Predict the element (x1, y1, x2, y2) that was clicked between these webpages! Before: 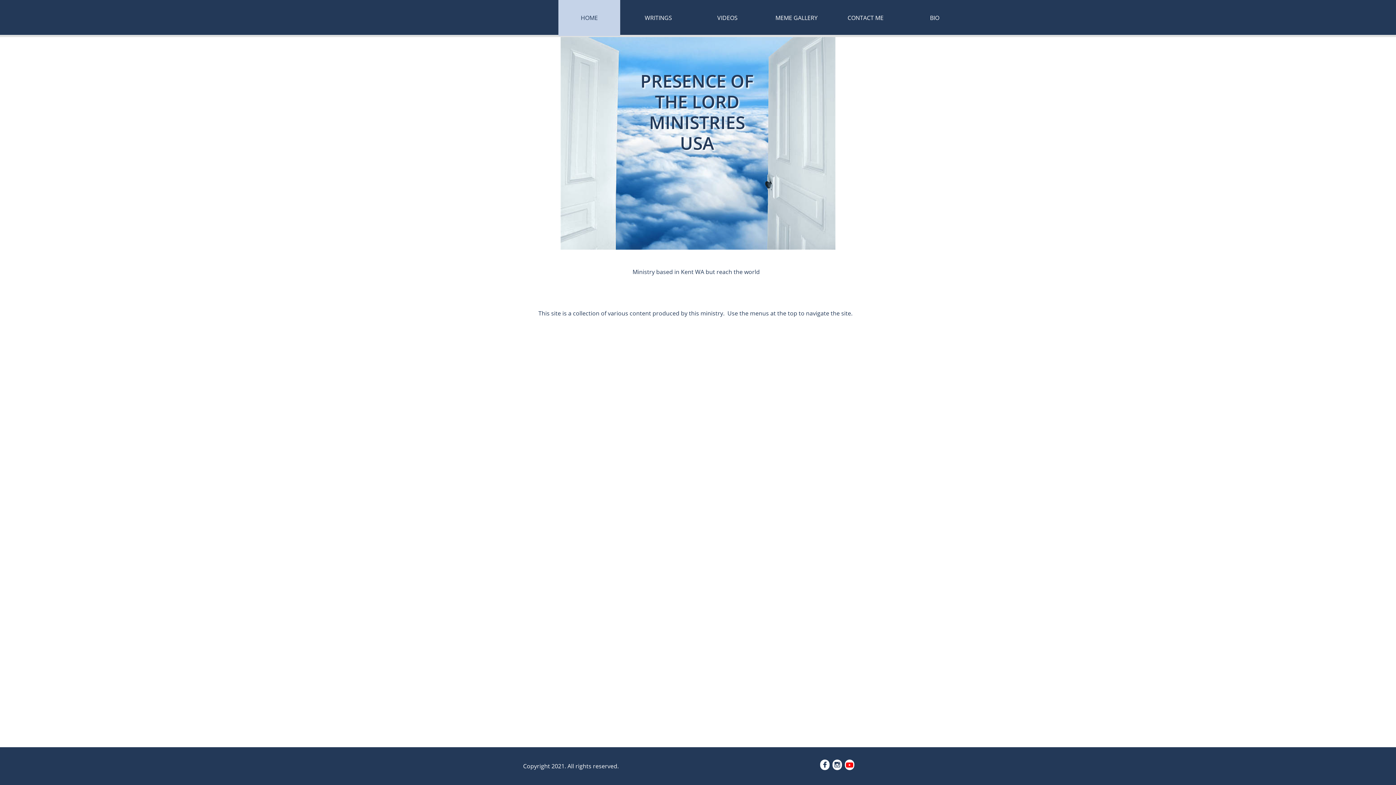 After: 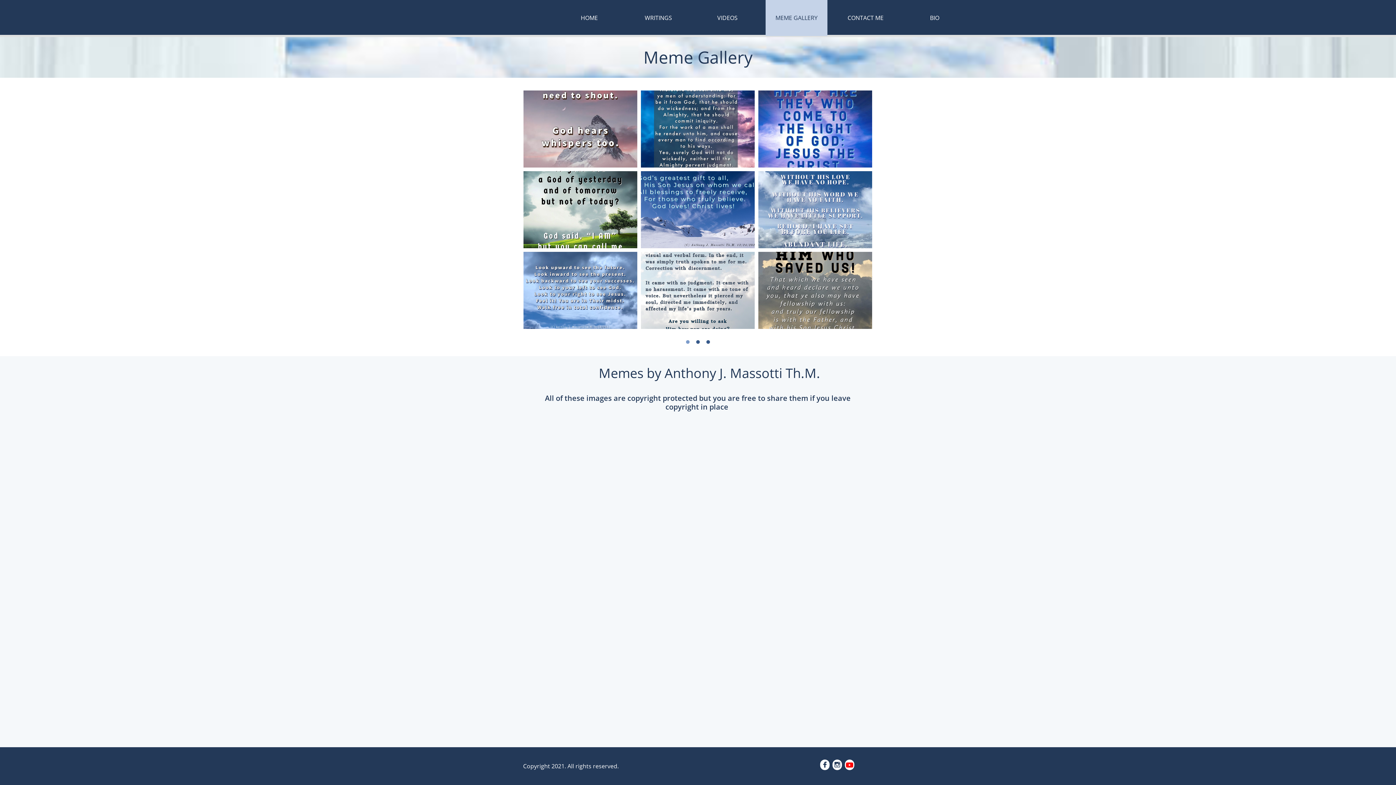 Action: bbox: (765, 0, 827, 36) label: MEME GALLERY